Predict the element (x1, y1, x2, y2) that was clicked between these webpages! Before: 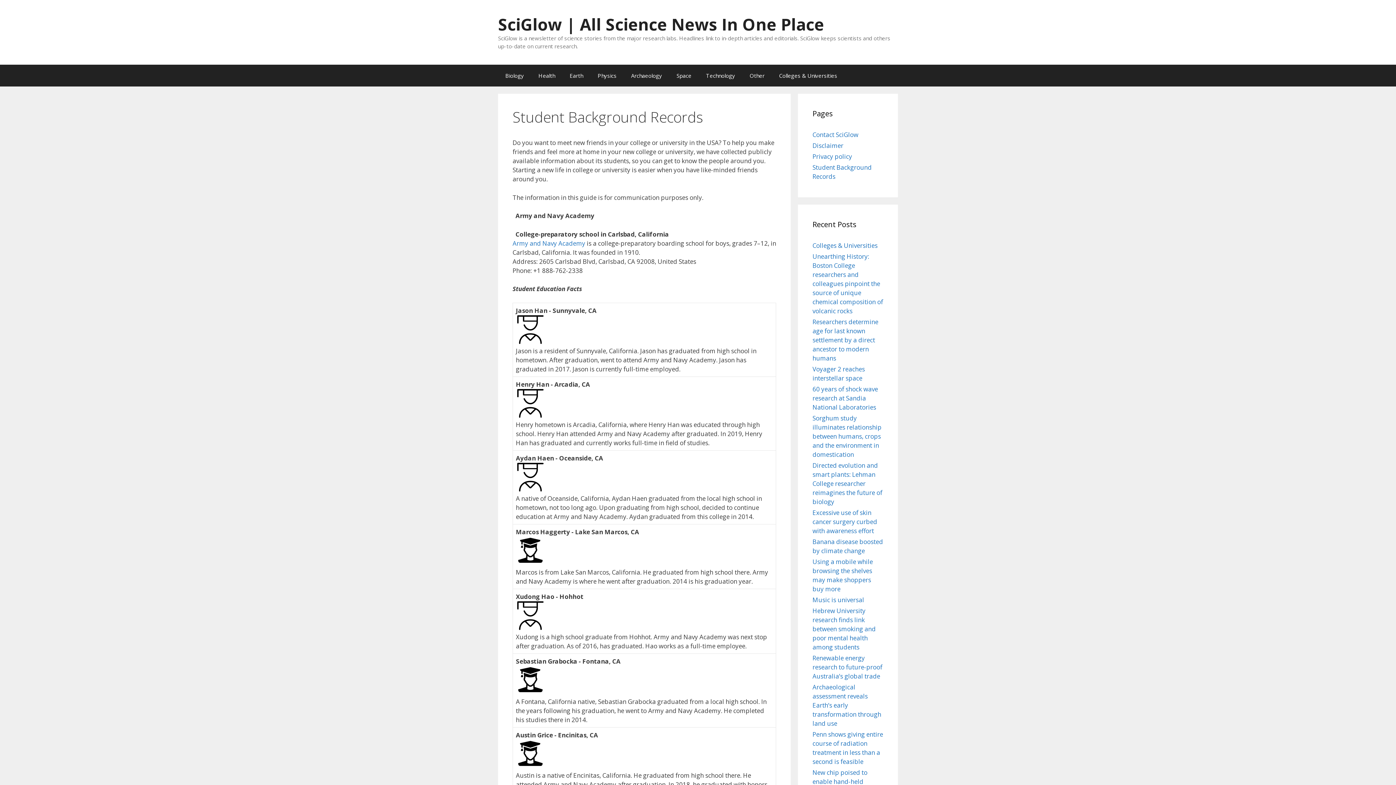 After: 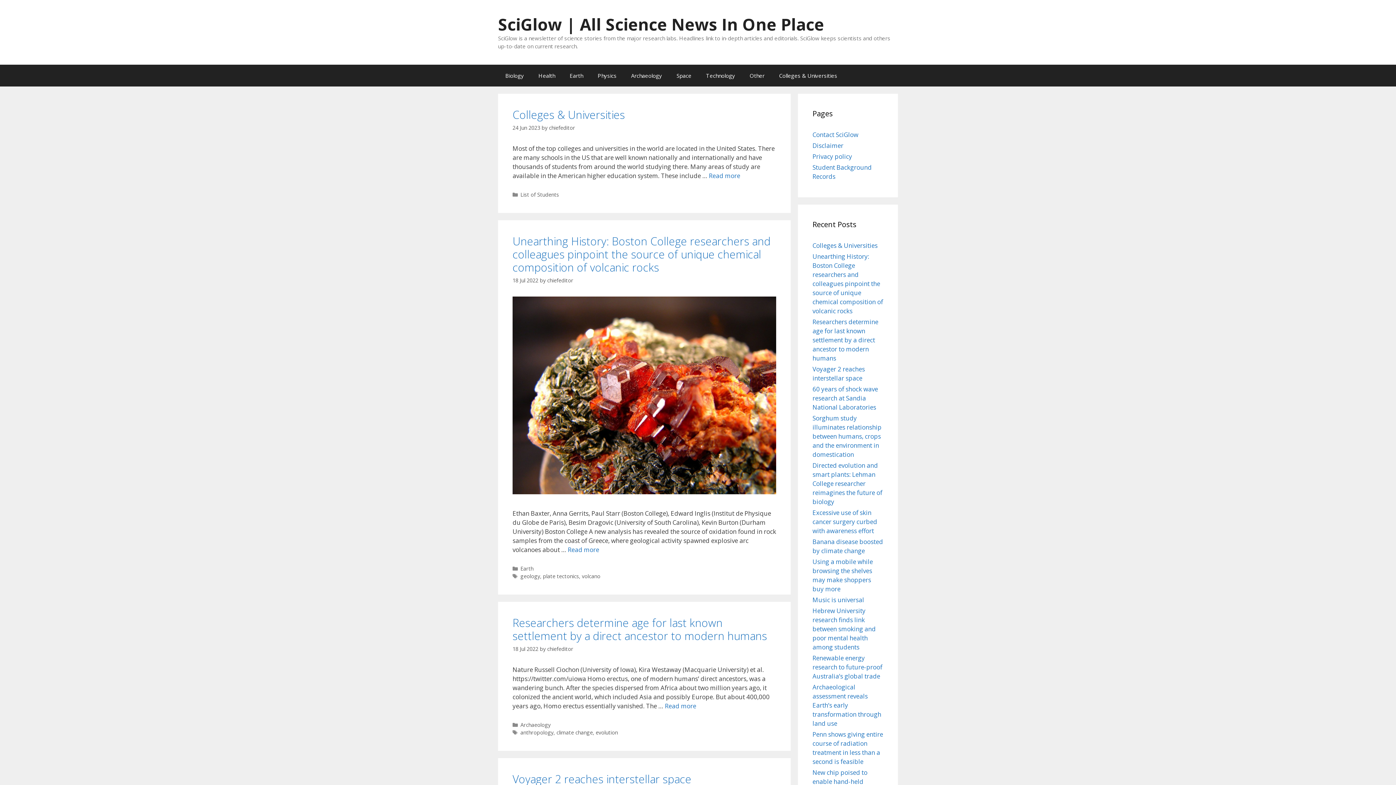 Action: label: SciGlow | All Science News In One Place bbox: (498, 13, 824, 35)